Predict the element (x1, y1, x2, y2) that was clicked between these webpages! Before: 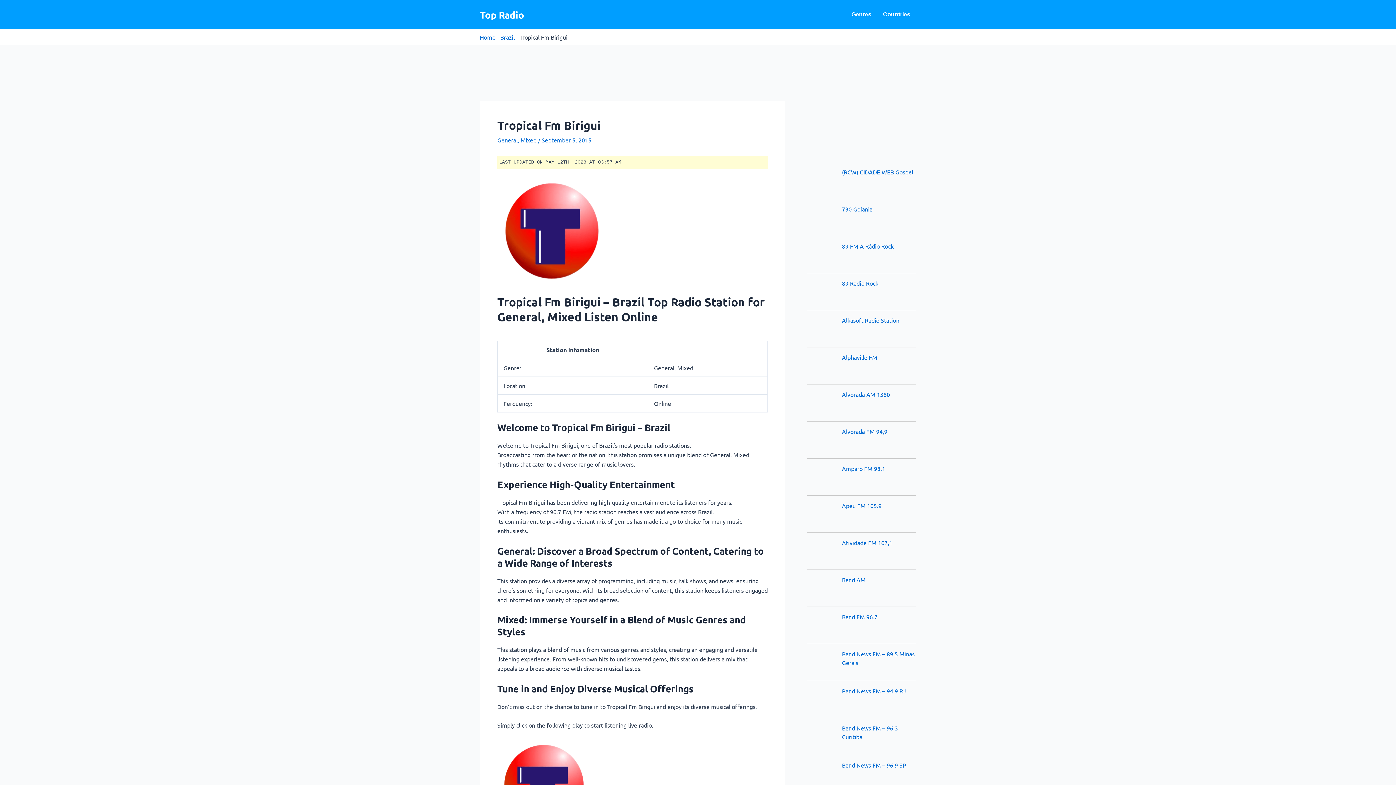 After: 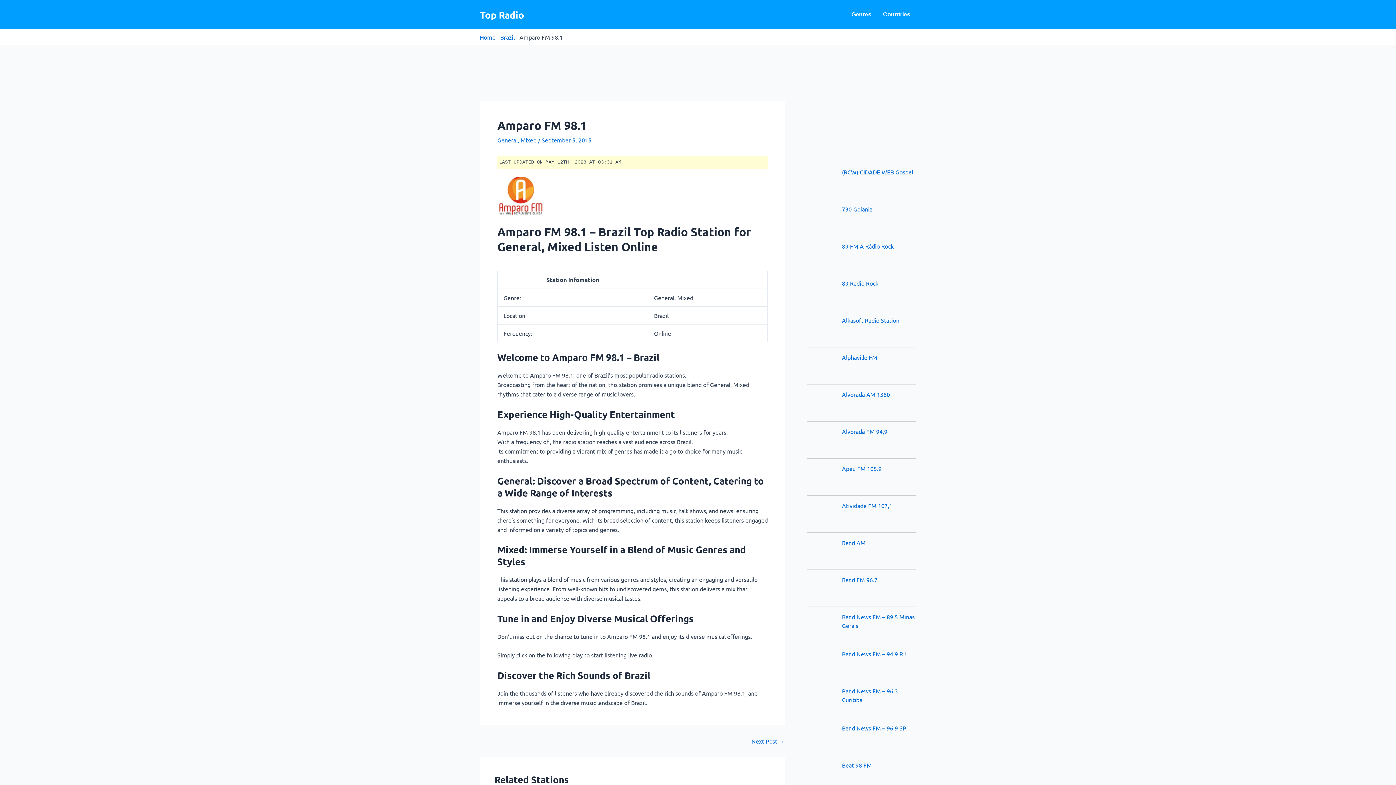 Action: bbox: (807, 464, 836, 493)